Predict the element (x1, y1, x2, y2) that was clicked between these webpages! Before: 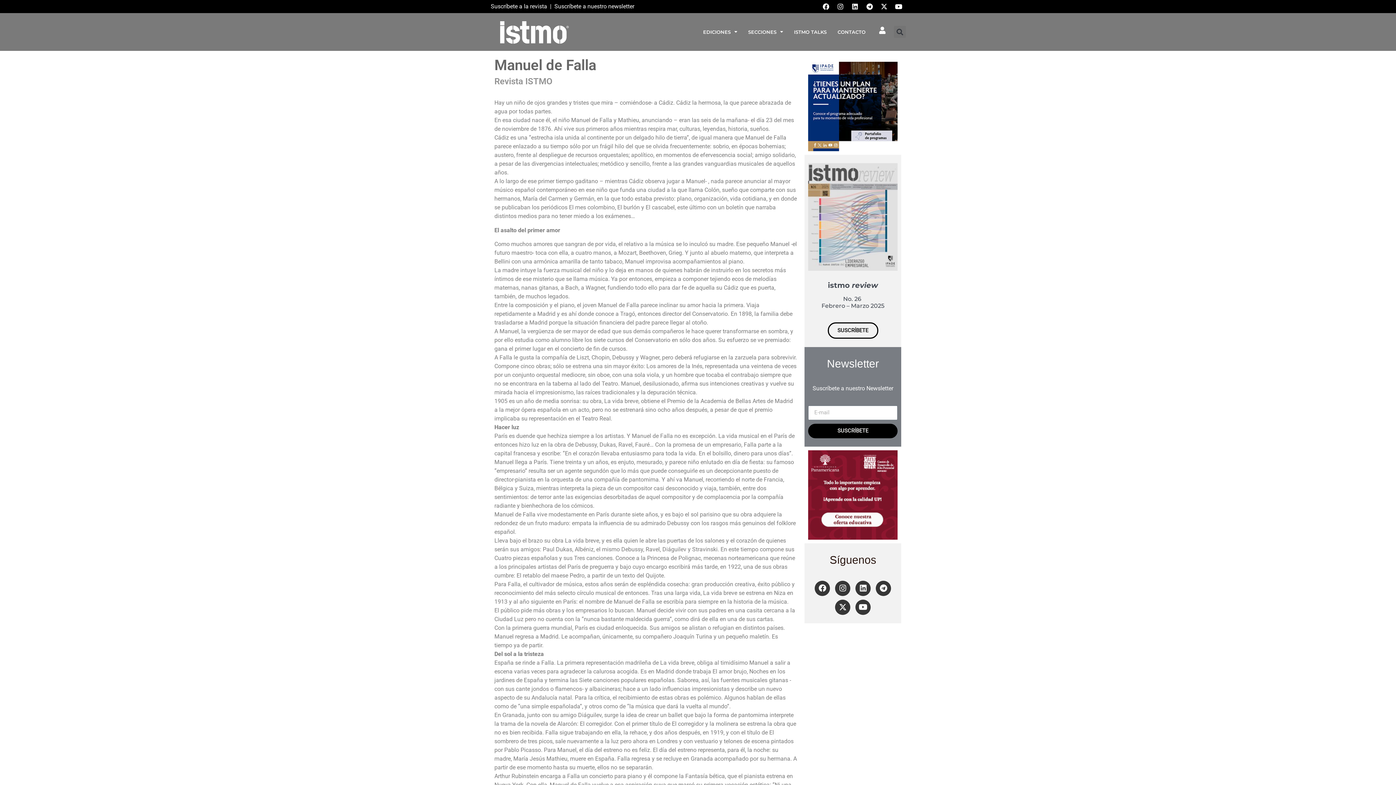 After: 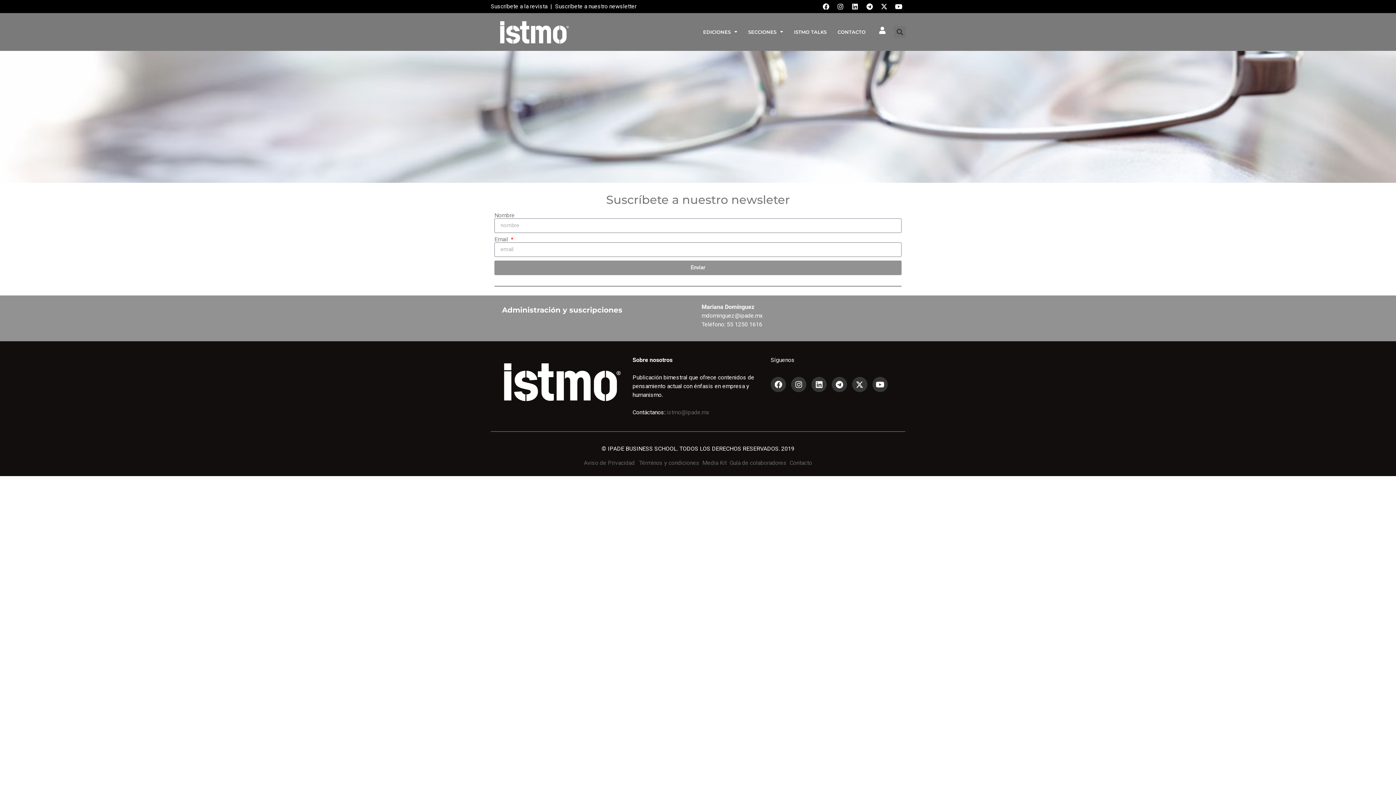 Action: label: Suscríbete a nuestro newsletter bbox: (554, 2, 634, 9)